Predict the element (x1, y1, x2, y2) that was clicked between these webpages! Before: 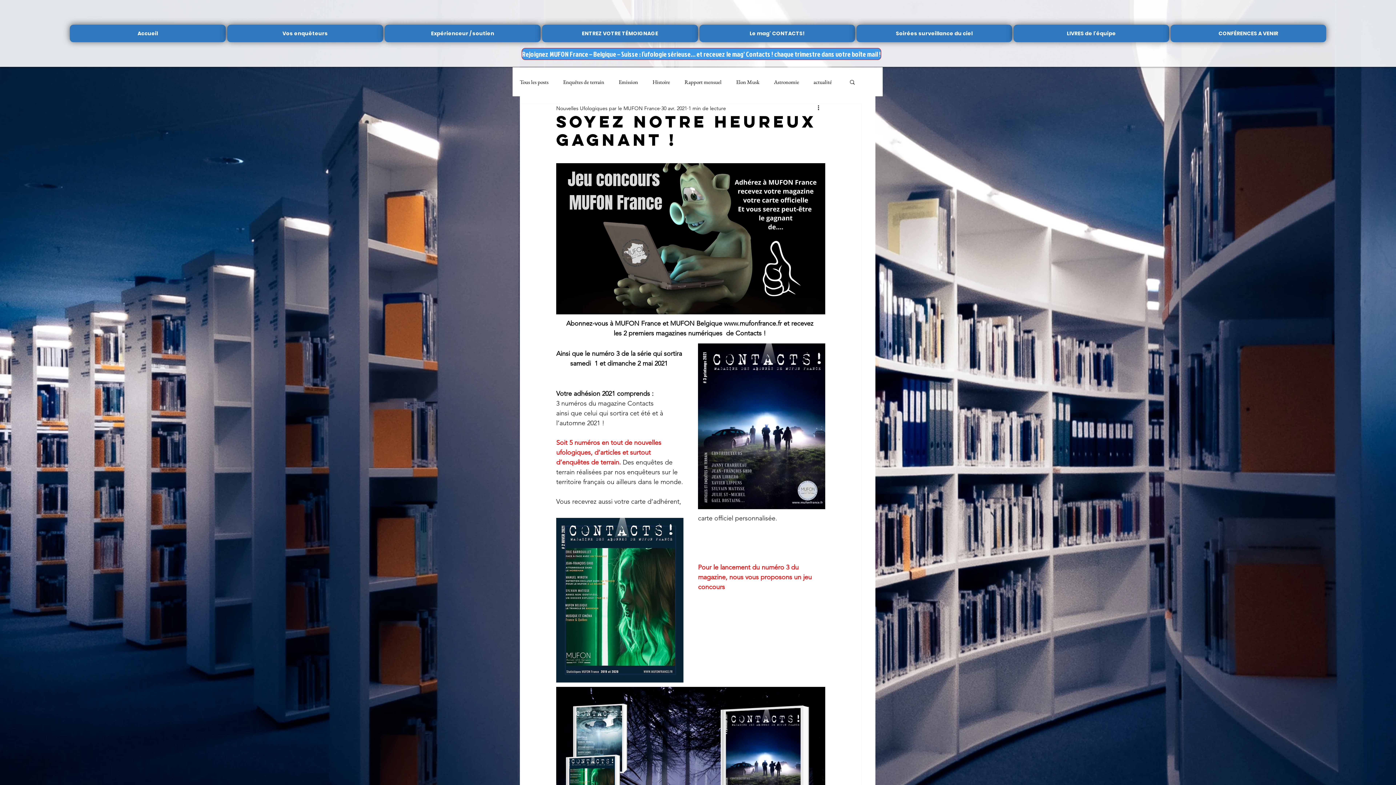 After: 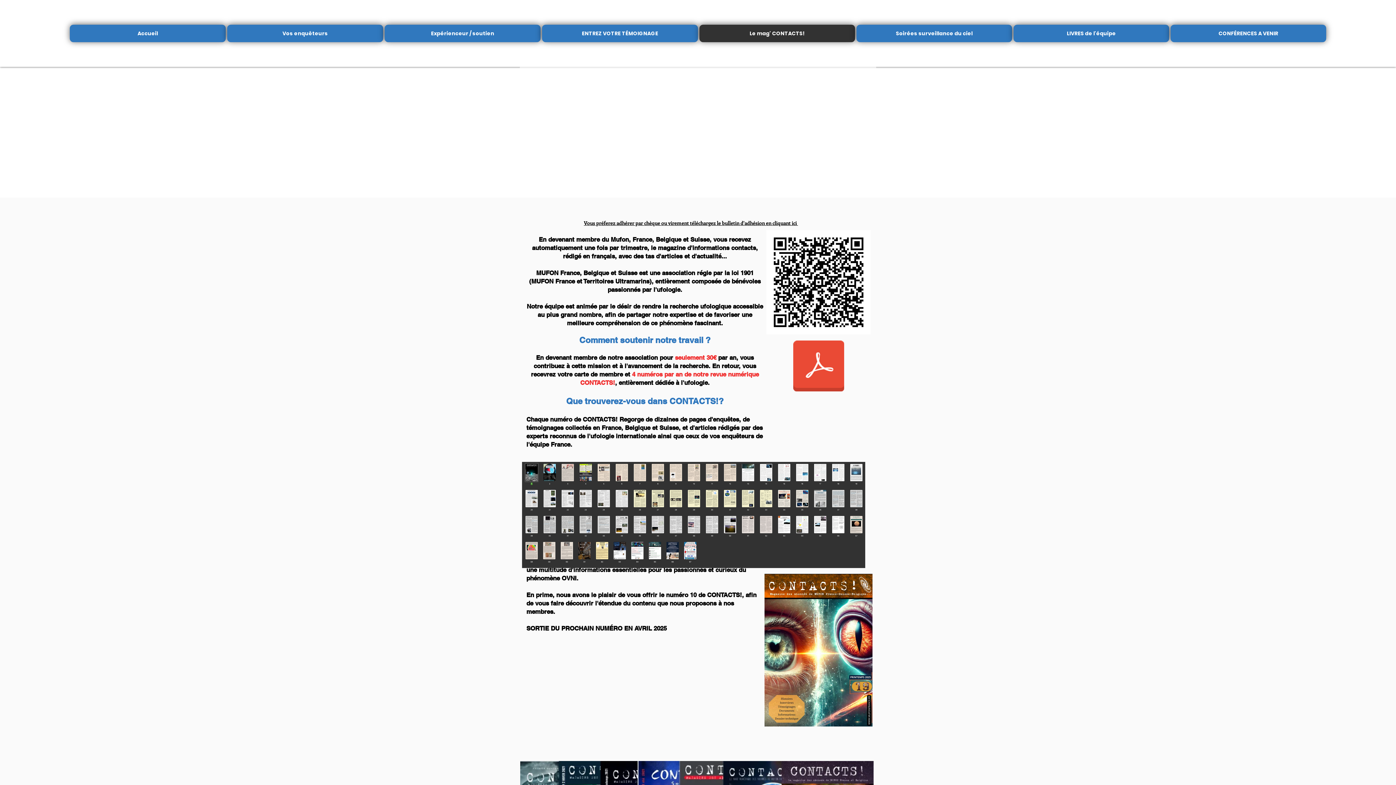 Action: label: Le mag' CONTACTS! bbox: (699, 24, 855, 42)